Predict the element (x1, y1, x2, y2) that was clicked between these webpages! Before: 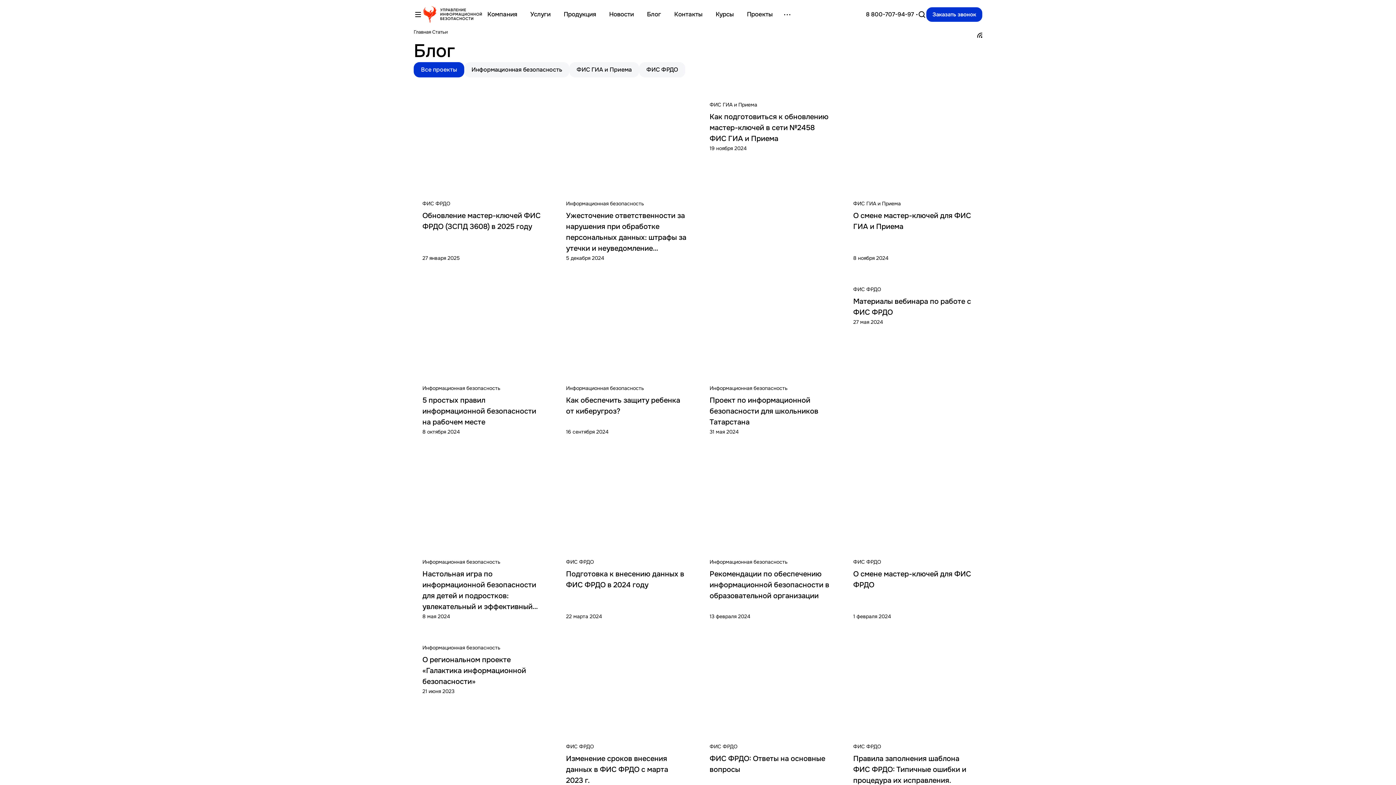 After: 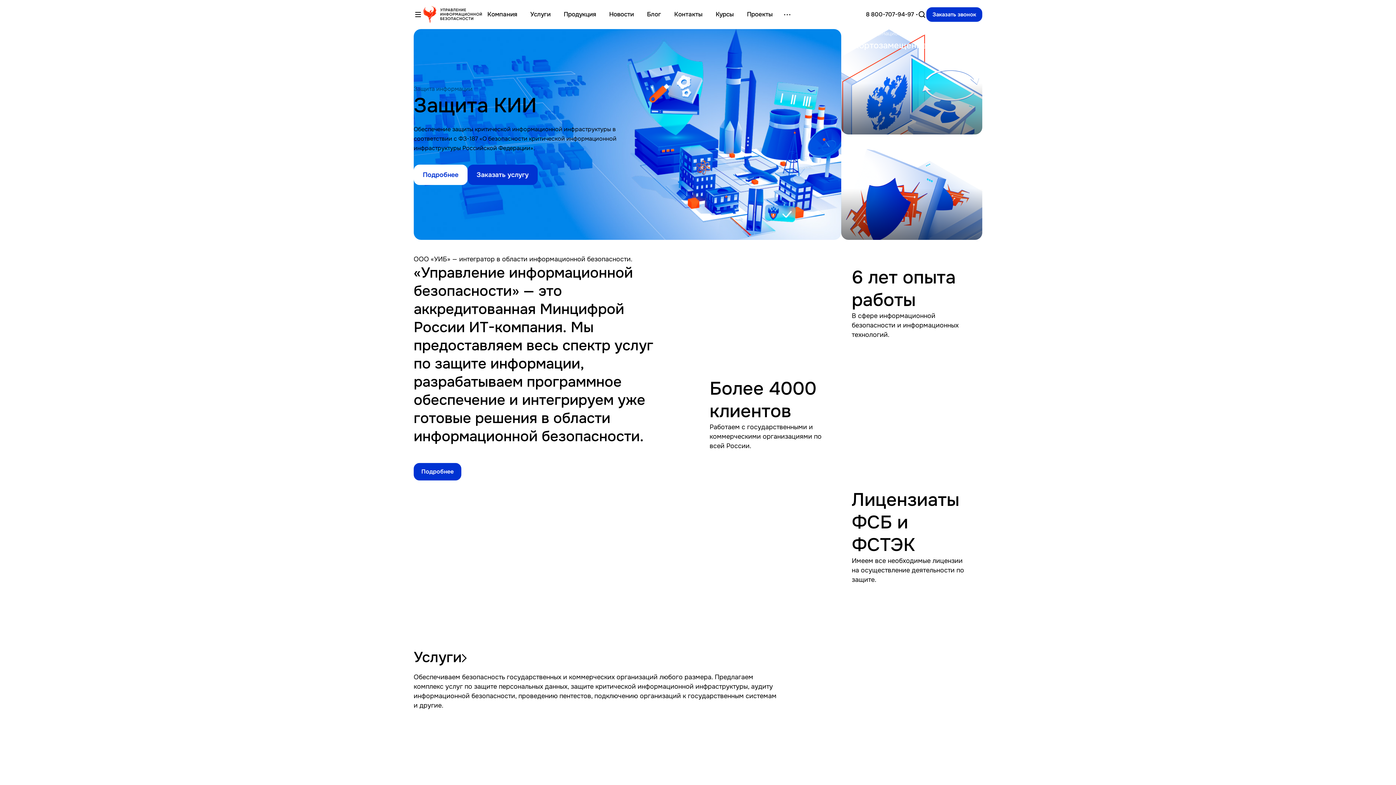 Action: bbox: (413, 28, 431, 35) label: Главная